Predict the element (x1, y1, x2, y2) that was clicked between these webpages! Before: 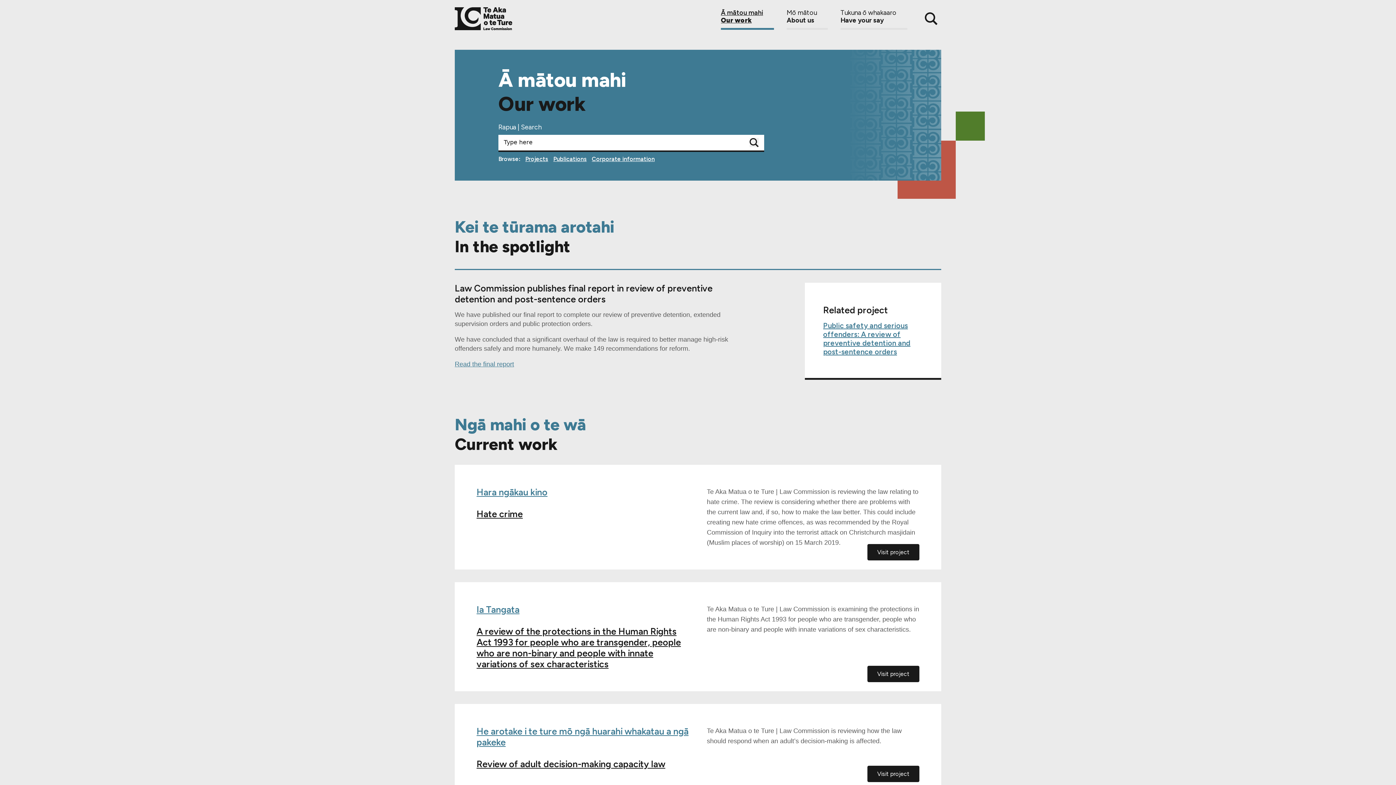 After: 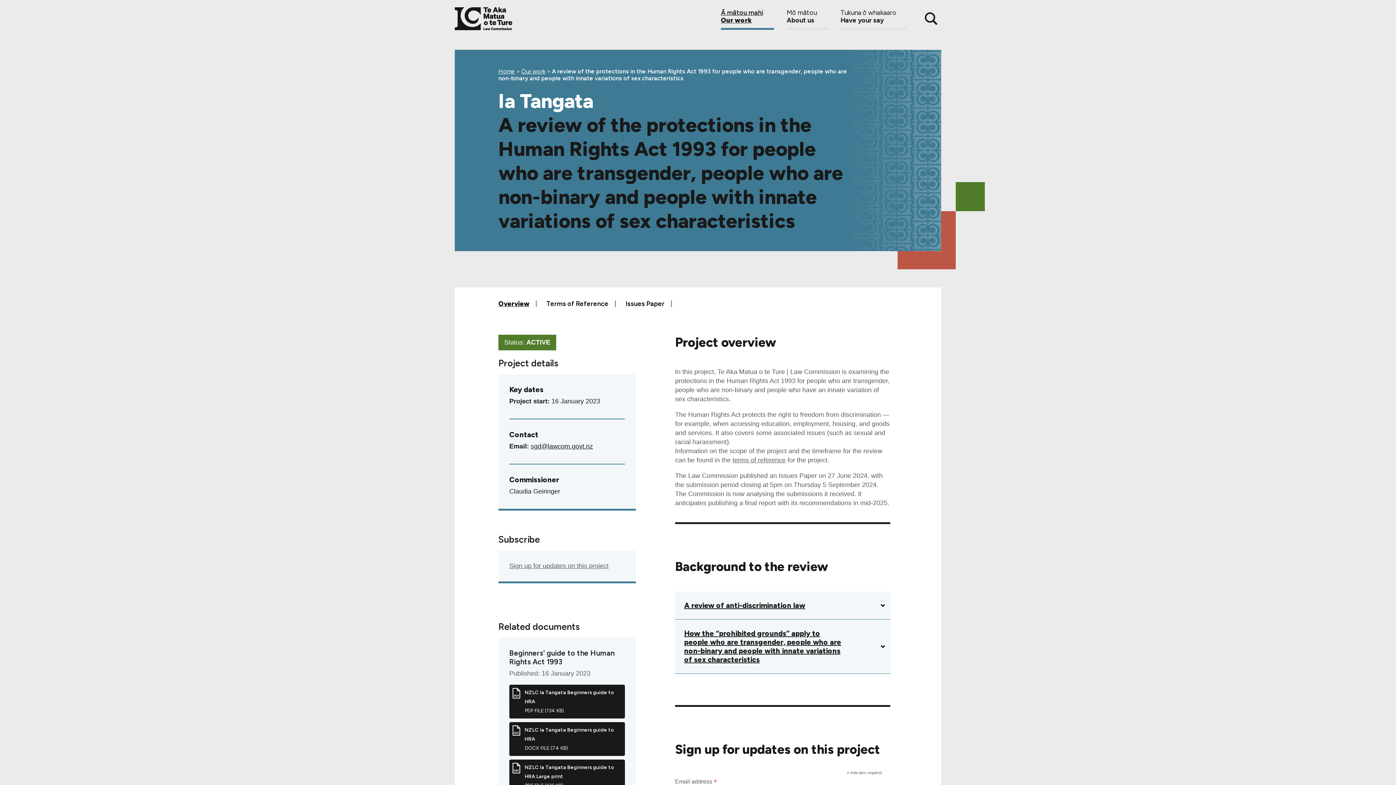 Action: bbox: (476, 604, 689, 669) label: Ia Tangata
A review of the protections in the Human Rights Act 1993 for people who are transgender, people who are non-binary and people with innate variations of sex characteristics